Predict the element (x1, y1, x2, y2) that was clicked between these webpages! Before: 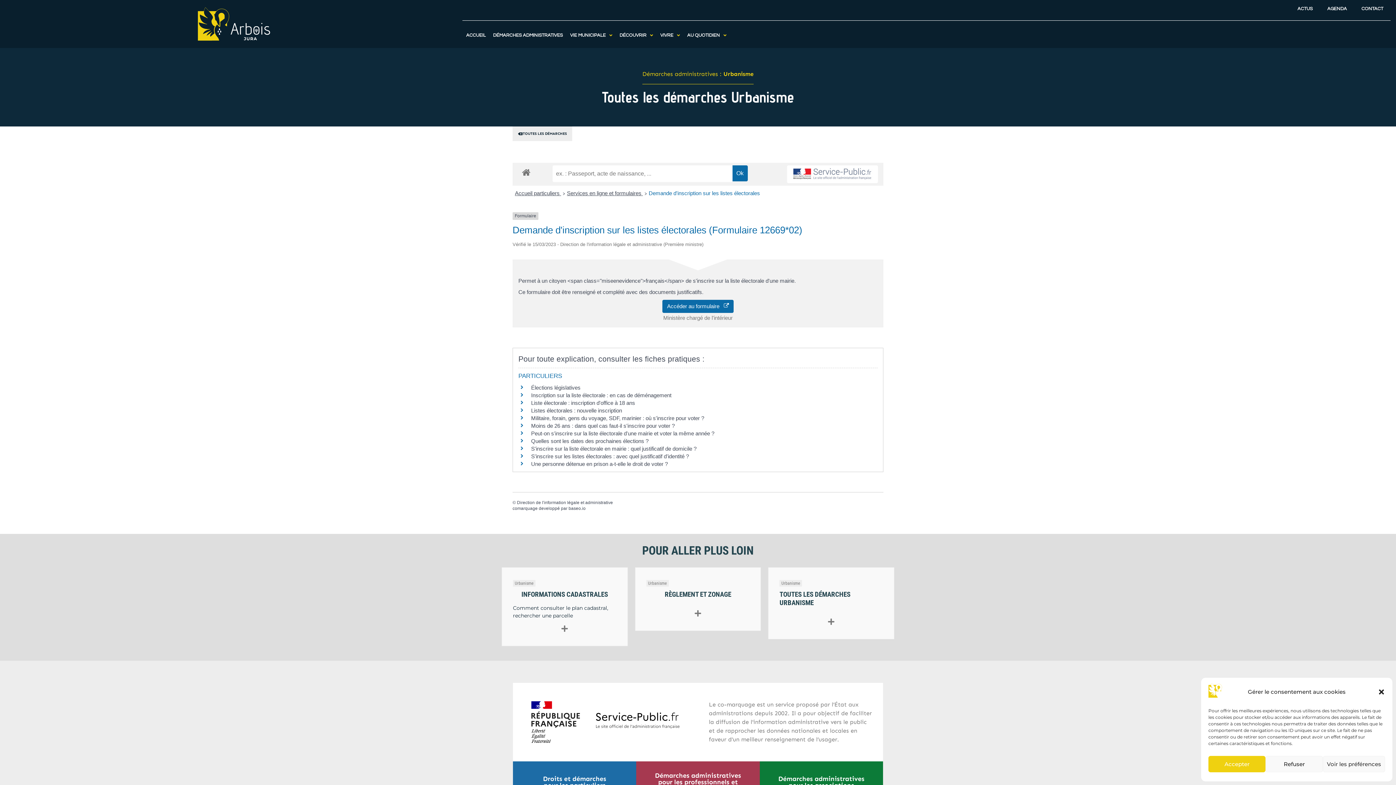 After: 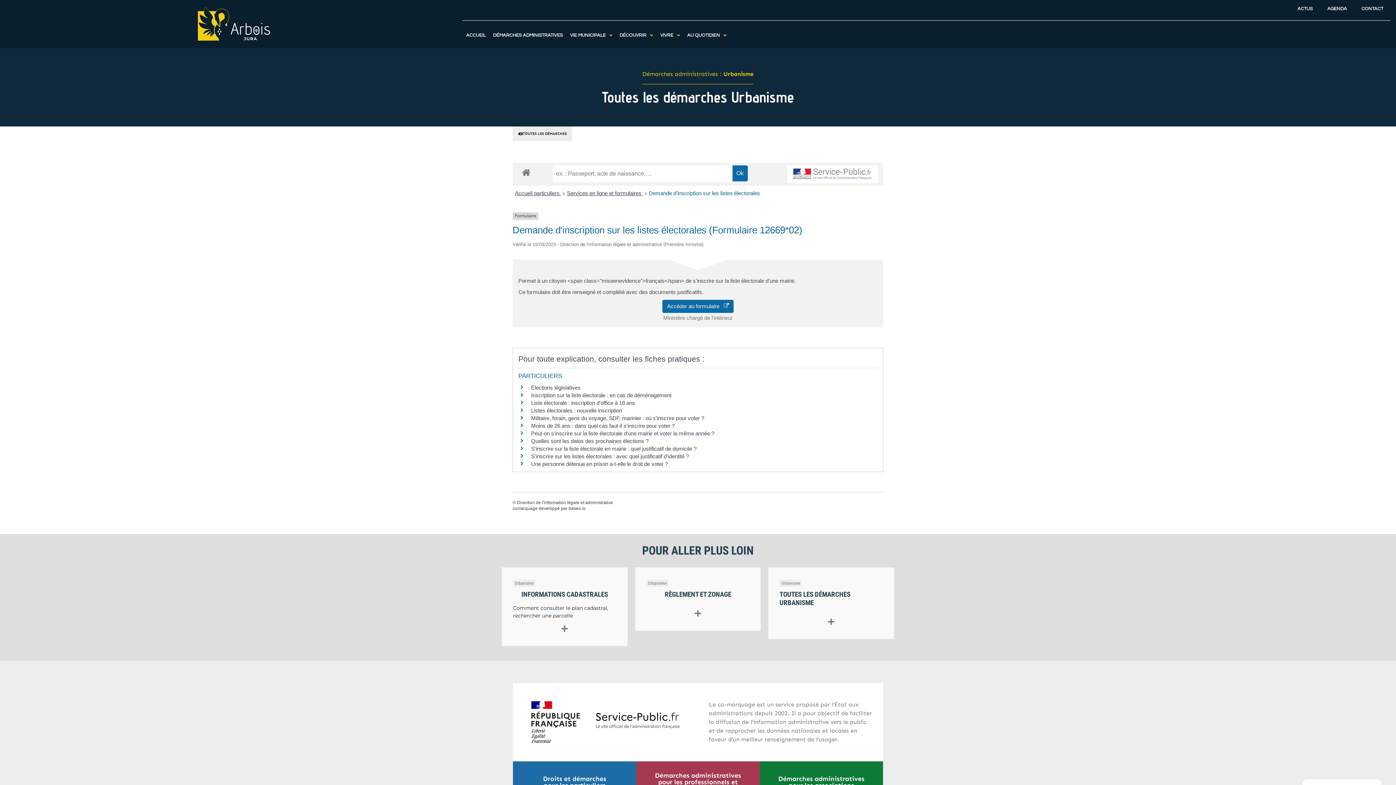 Action: label: Accepter bbox: (1208, 756, 1265, 772)